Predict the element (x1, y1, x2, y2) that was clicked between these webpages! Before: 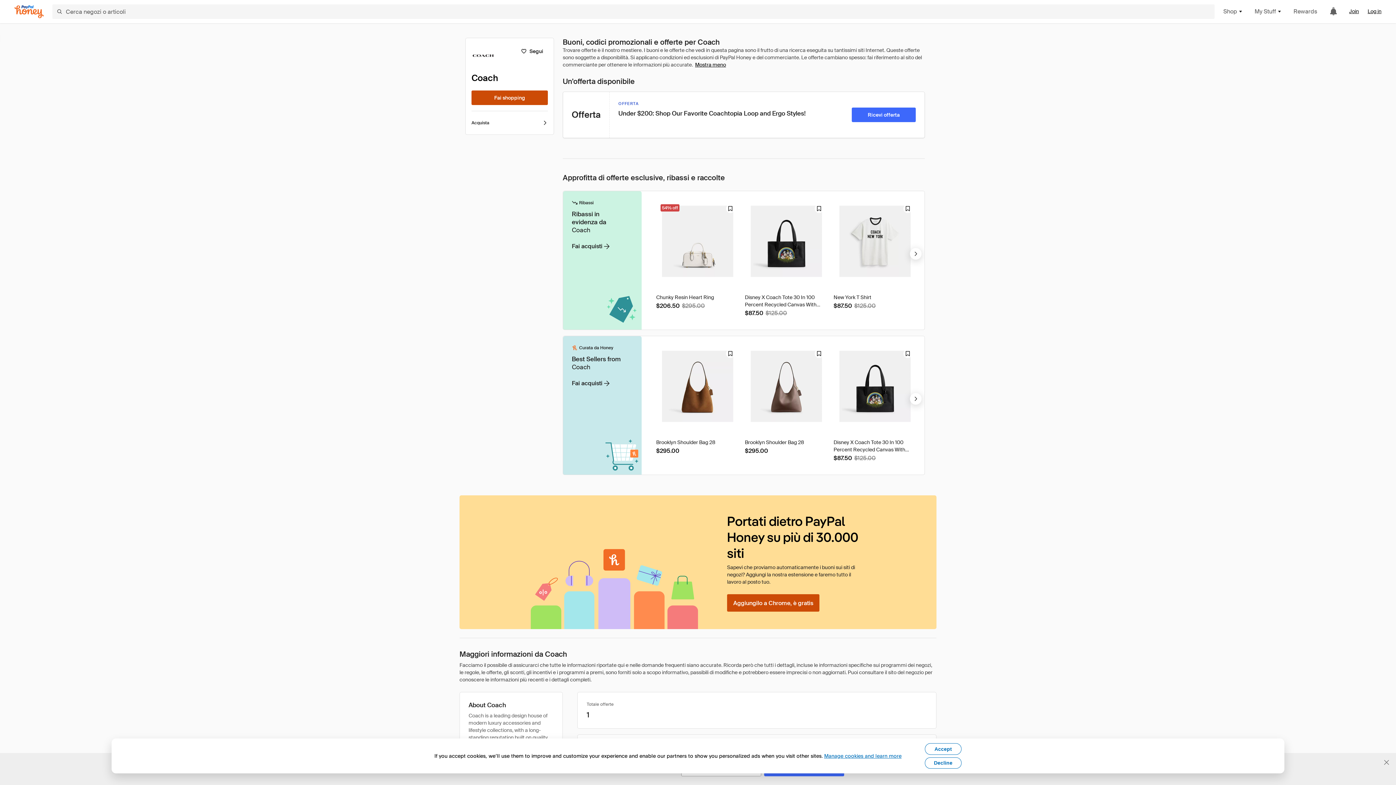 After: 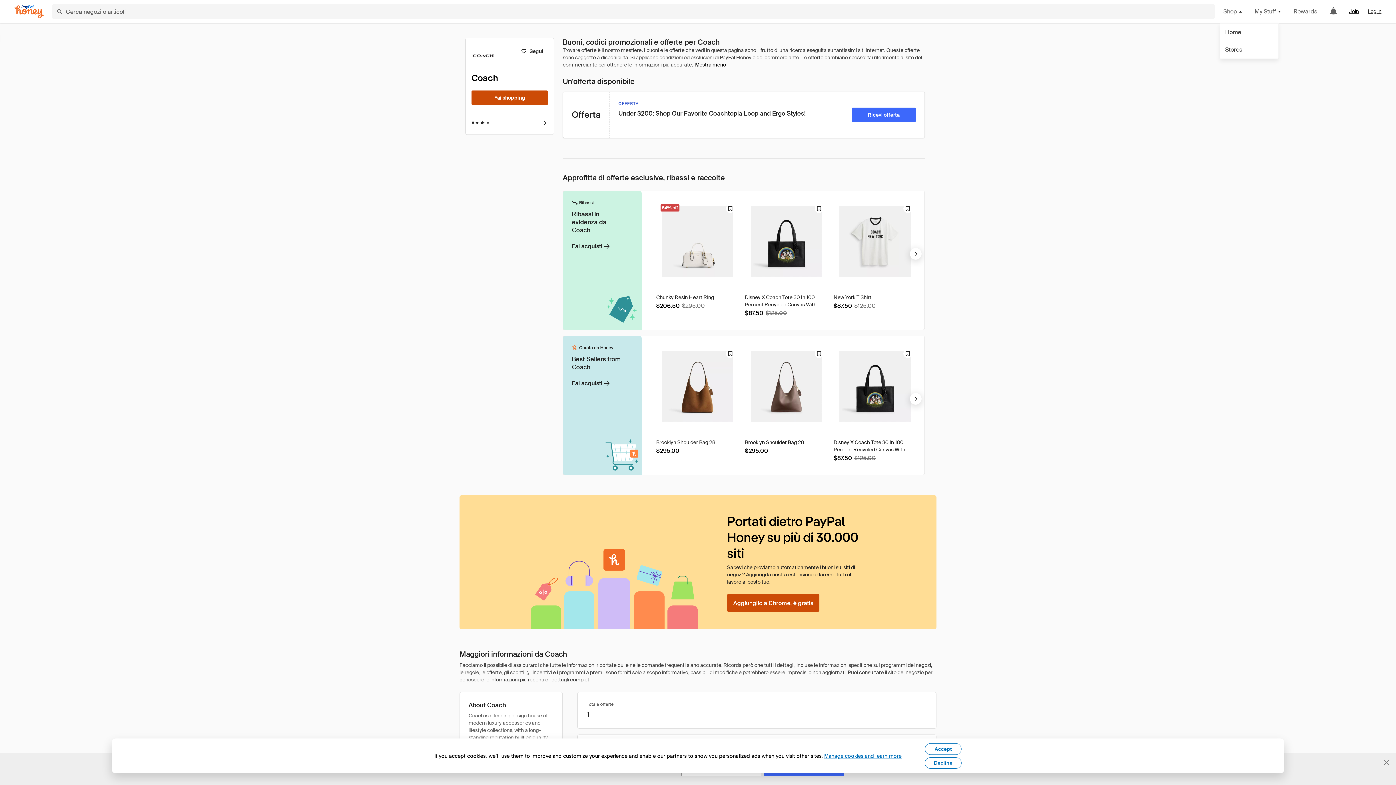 Action: bbox: (1223, 7, 1243, 16) label: Shop